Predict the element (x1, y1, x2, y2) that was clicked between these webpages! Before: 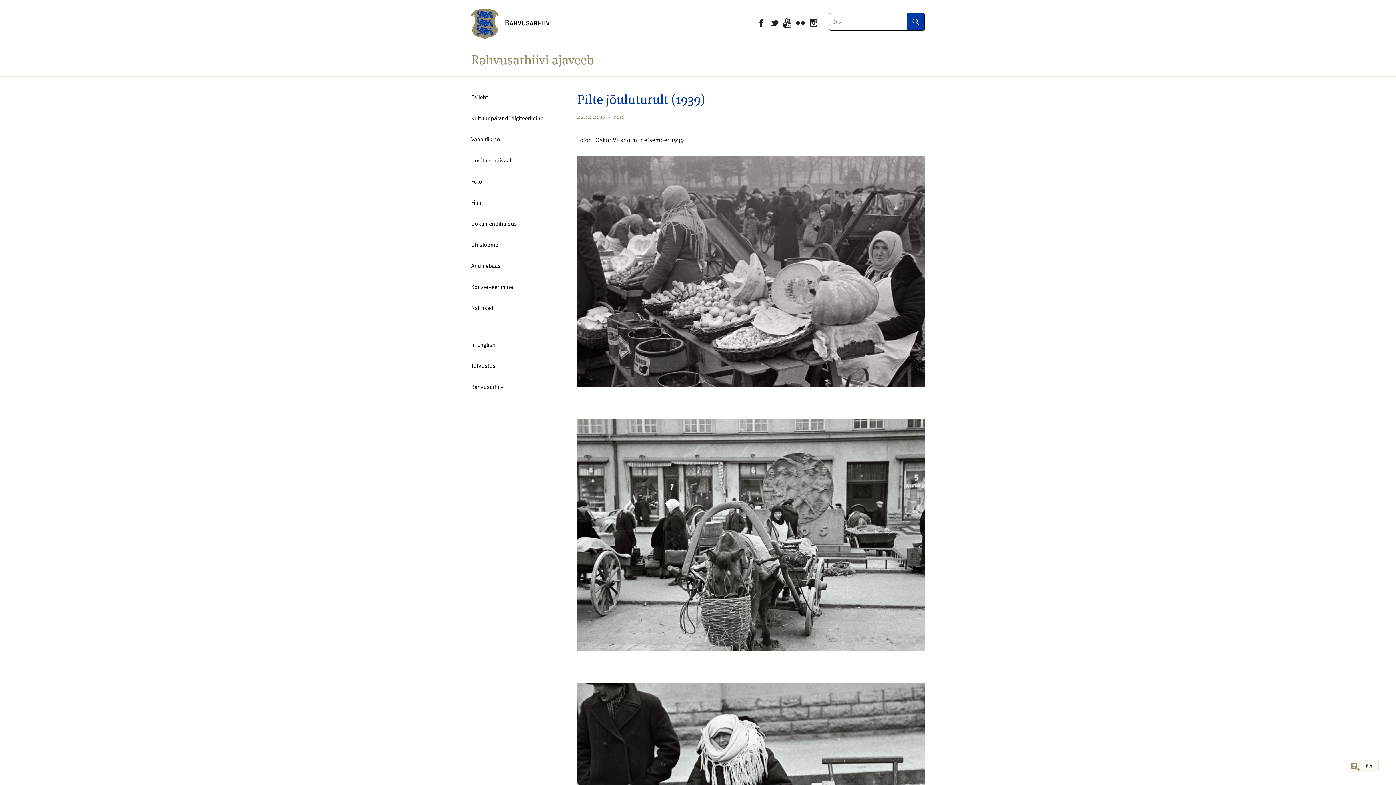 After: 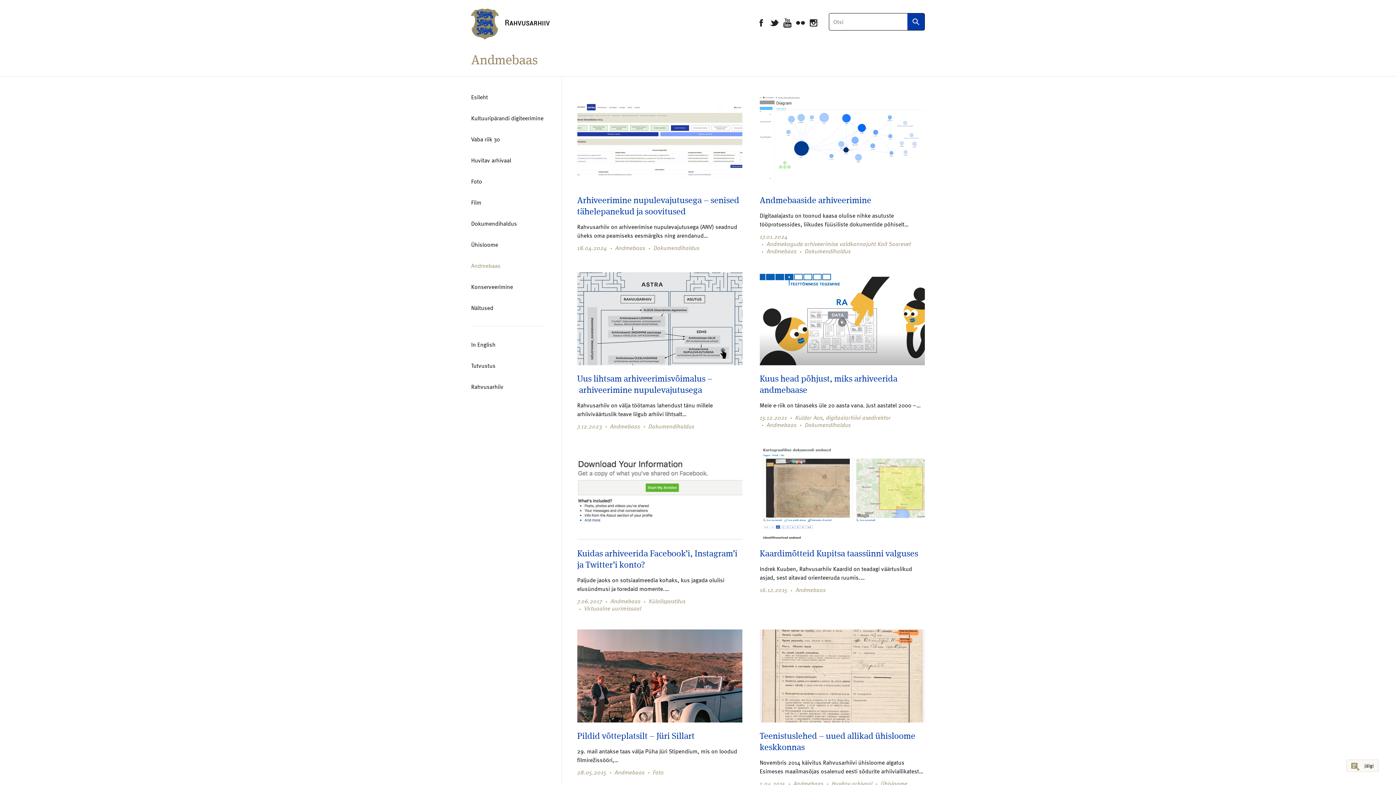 Action: bbox: (471, 262, 544, 284) label: Andmebaas